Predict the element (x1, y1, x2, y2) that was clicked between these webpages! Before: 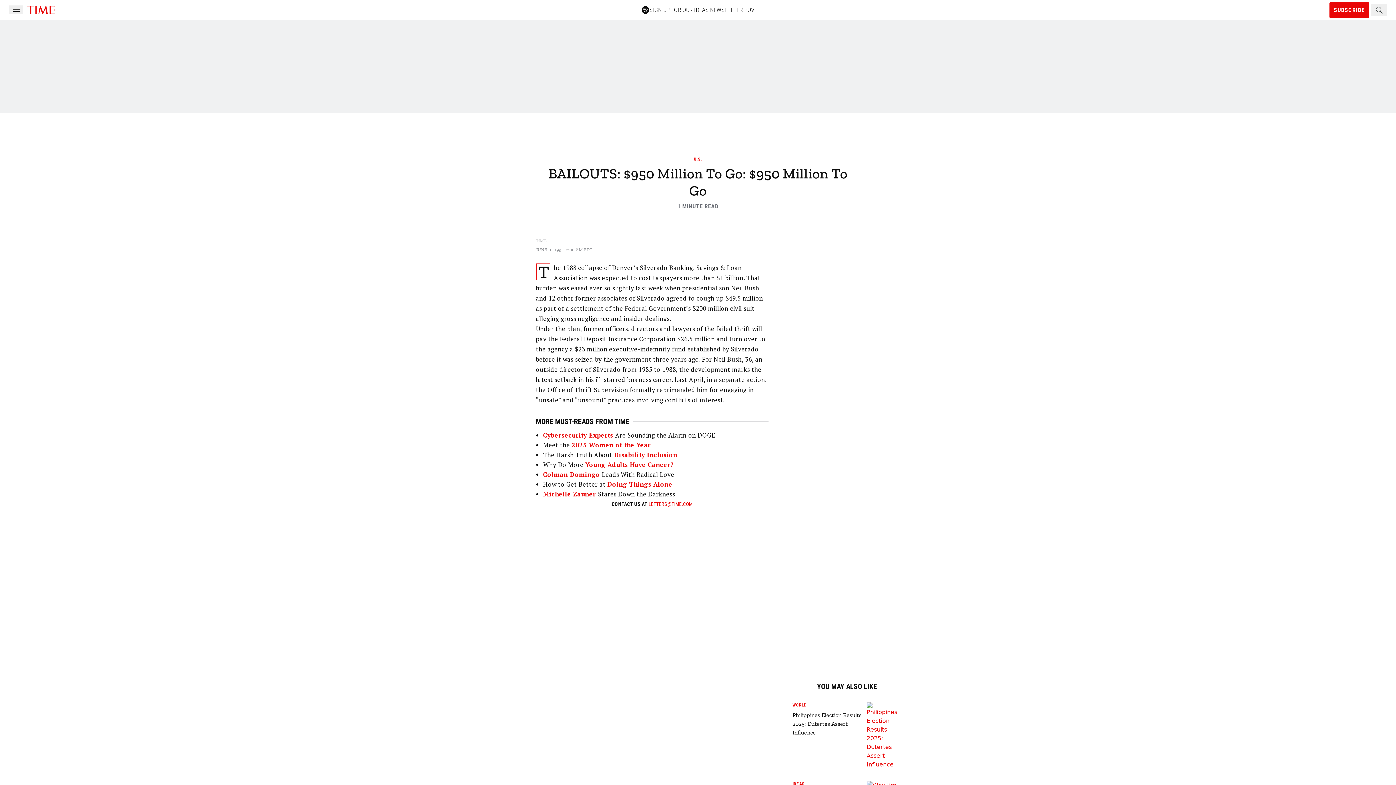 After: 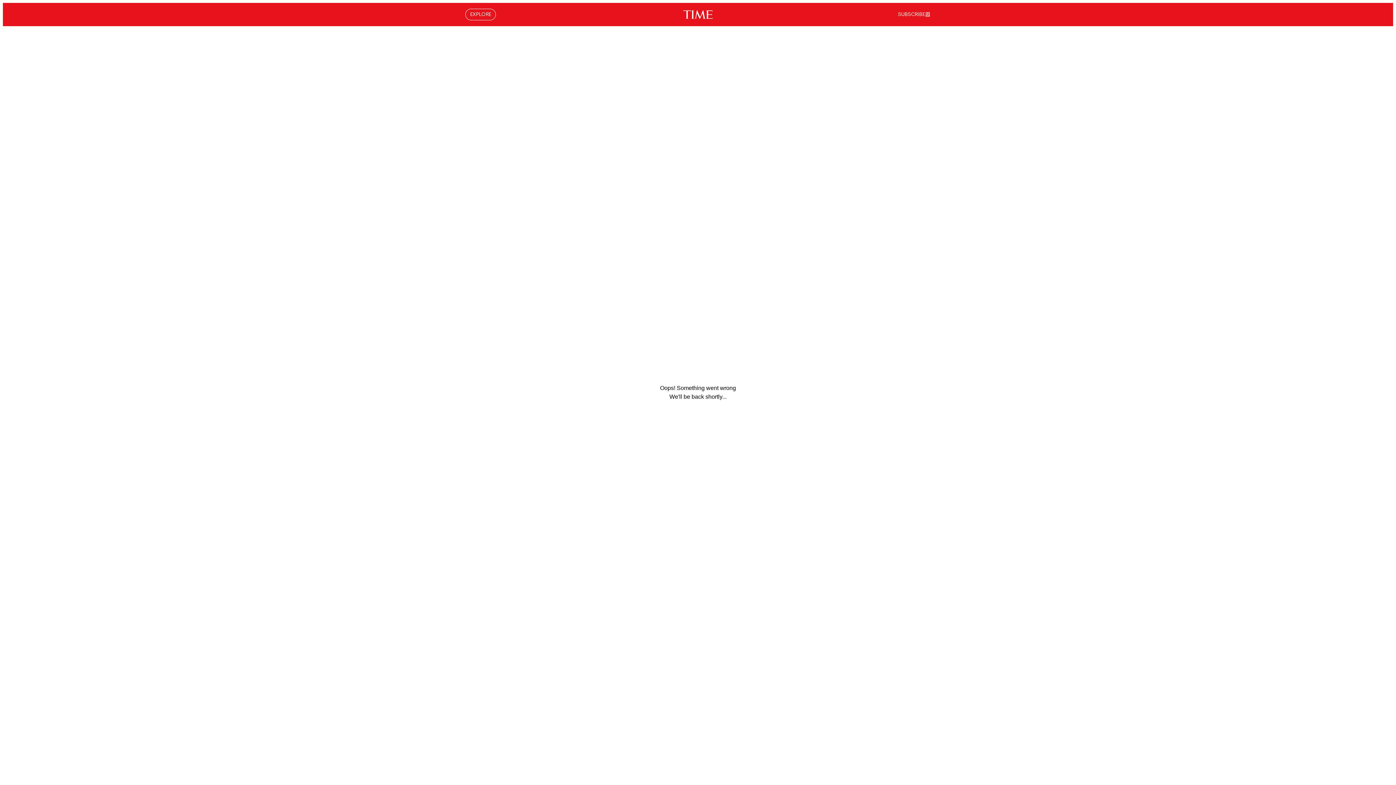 Action: bbox: (543, 431, 615, 439) label: Cybersecurity Experts 